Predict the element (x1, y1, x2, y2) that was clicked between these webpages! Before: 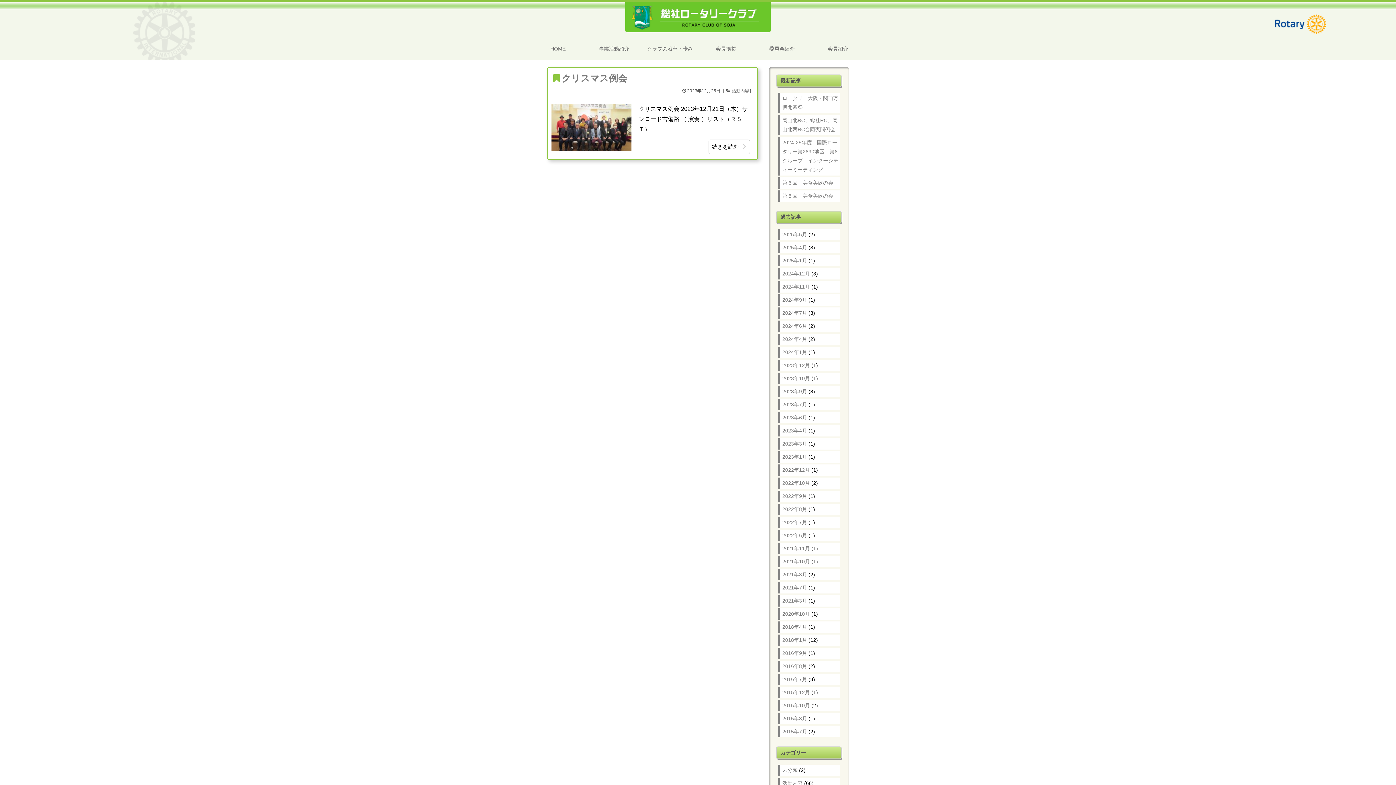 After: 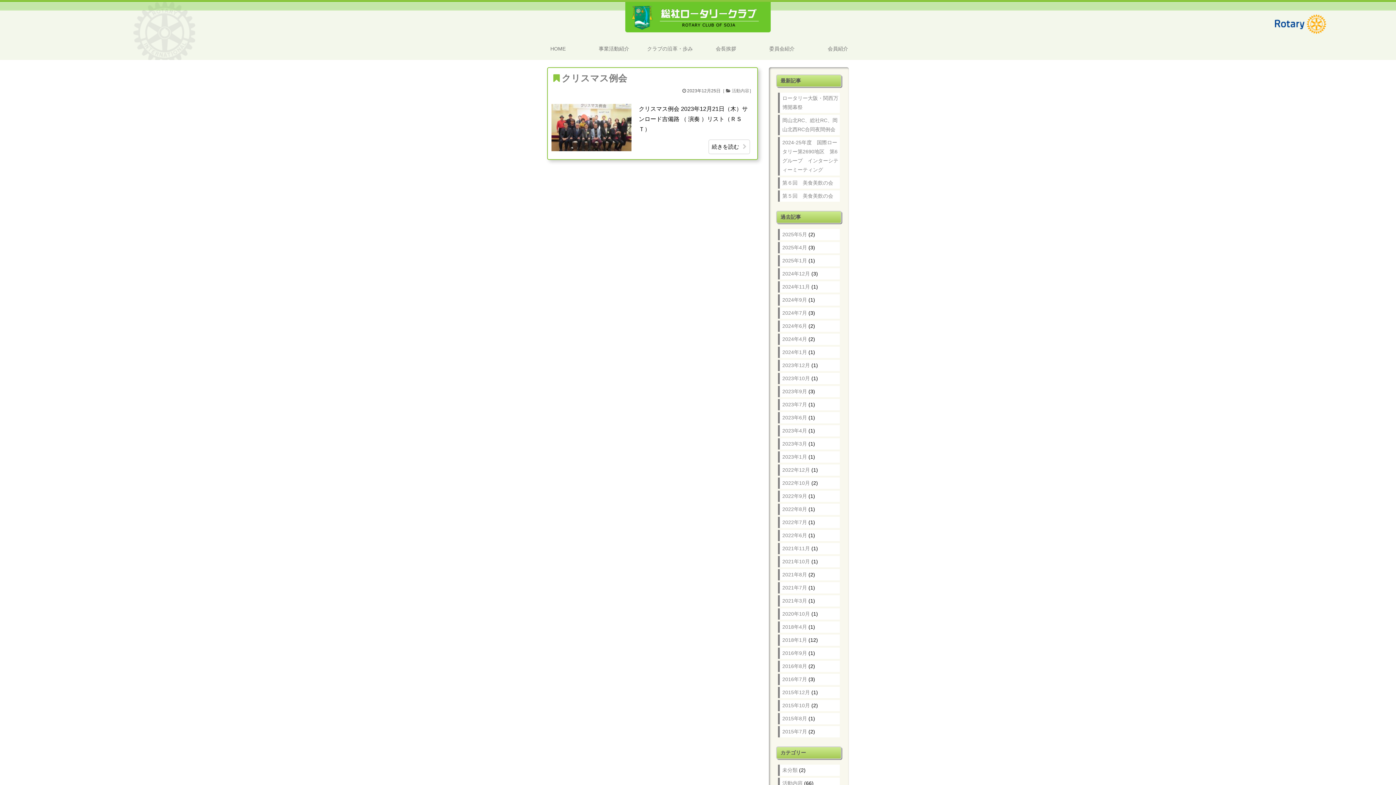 Action: bbox: (782, 362, 810, 368) label: 2023年12月